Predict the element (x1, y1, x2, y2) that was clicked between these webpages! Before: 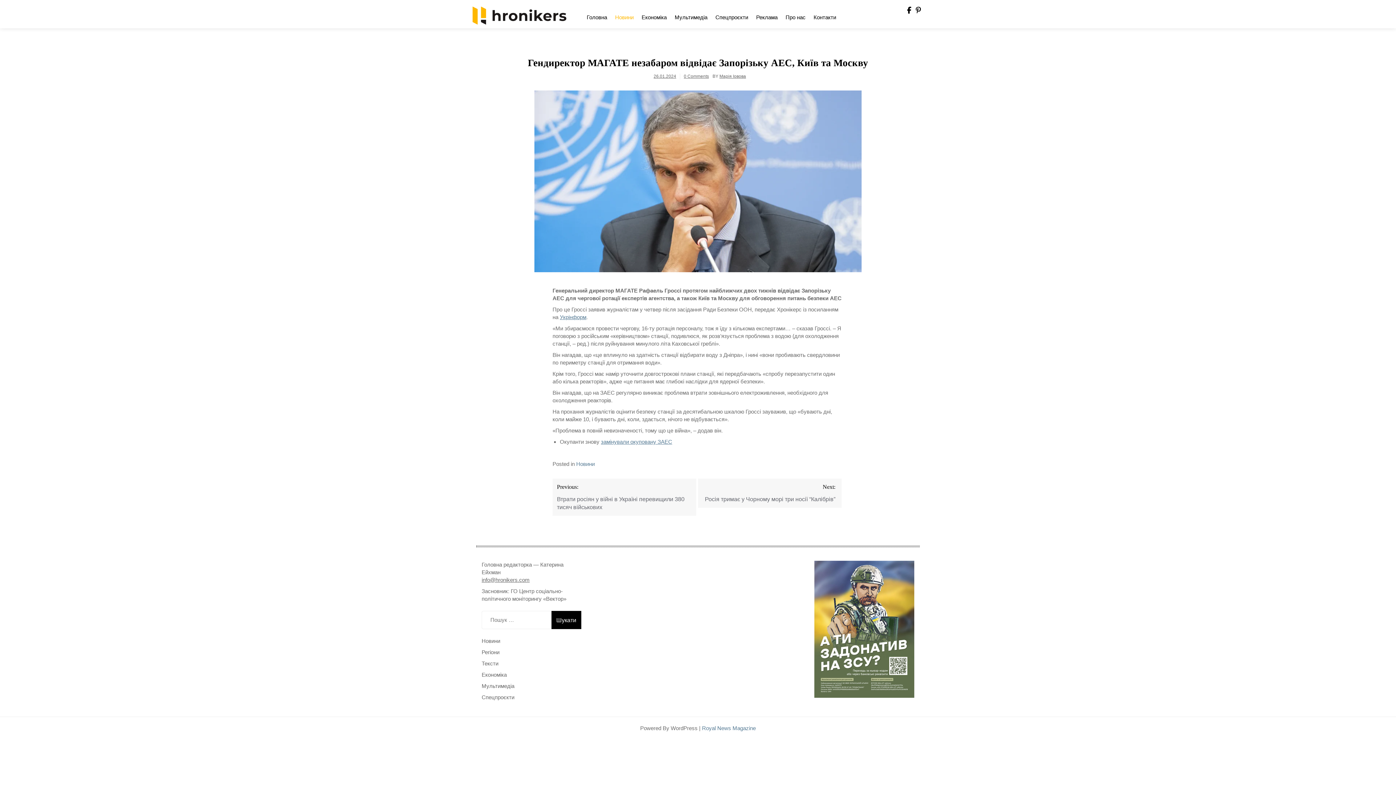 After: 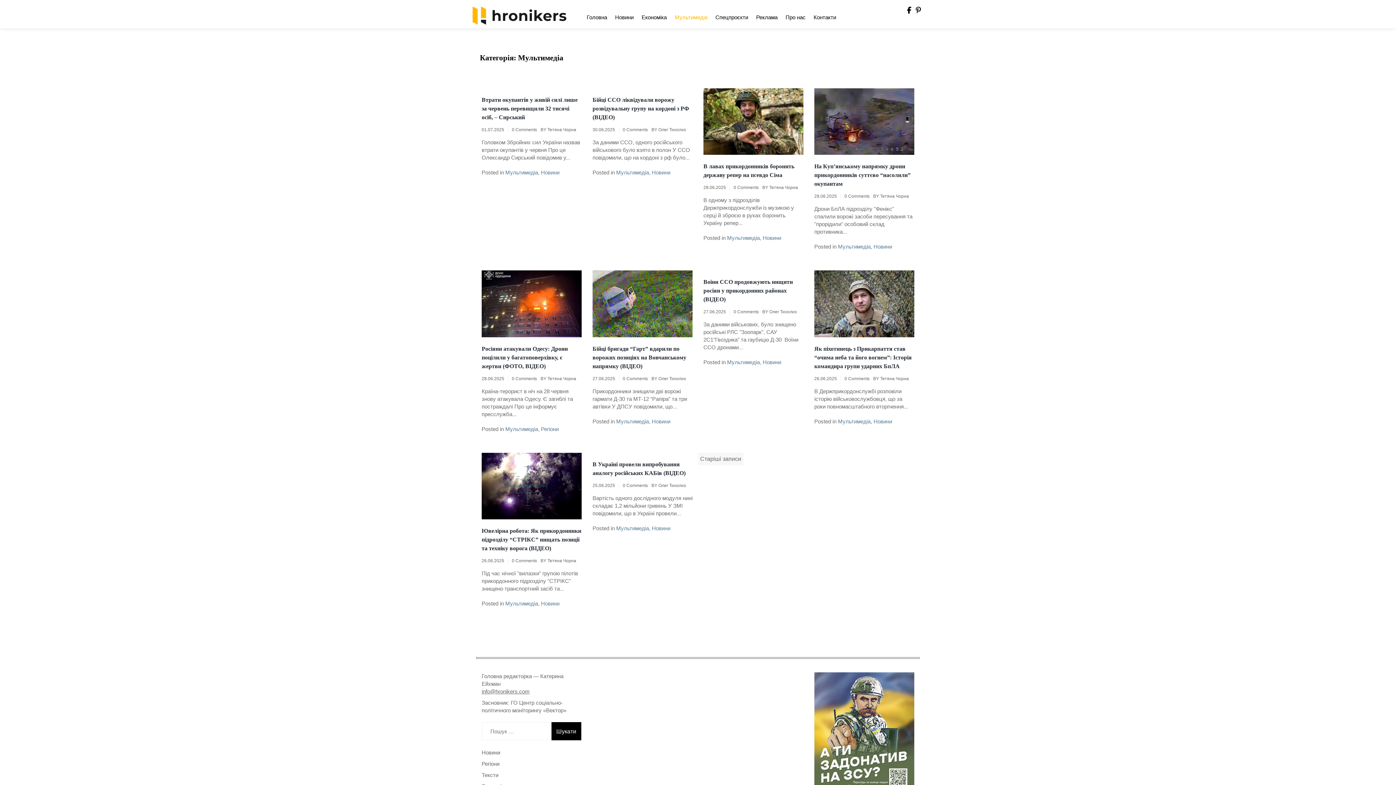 Action: label: Мультимедіа bbox: (481, 683, 514, 689)